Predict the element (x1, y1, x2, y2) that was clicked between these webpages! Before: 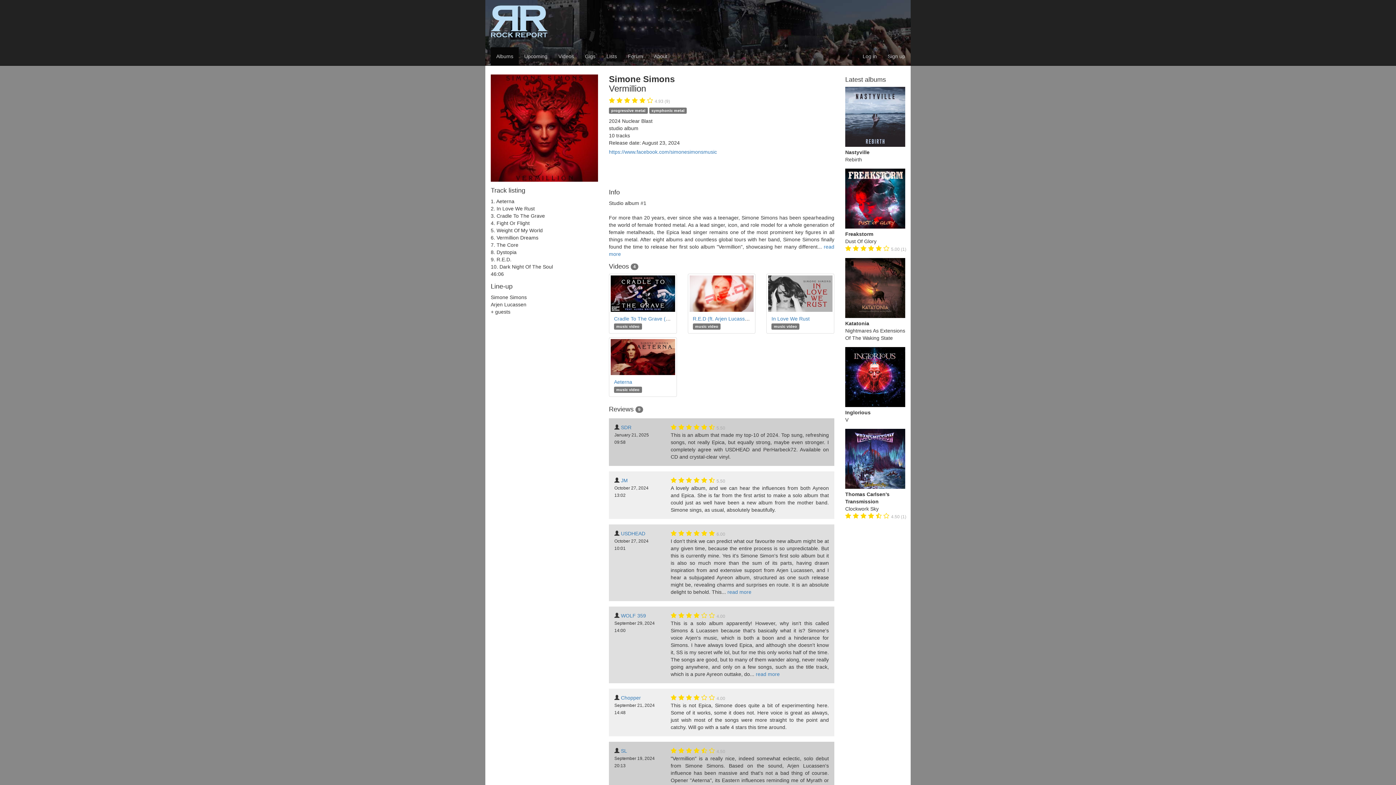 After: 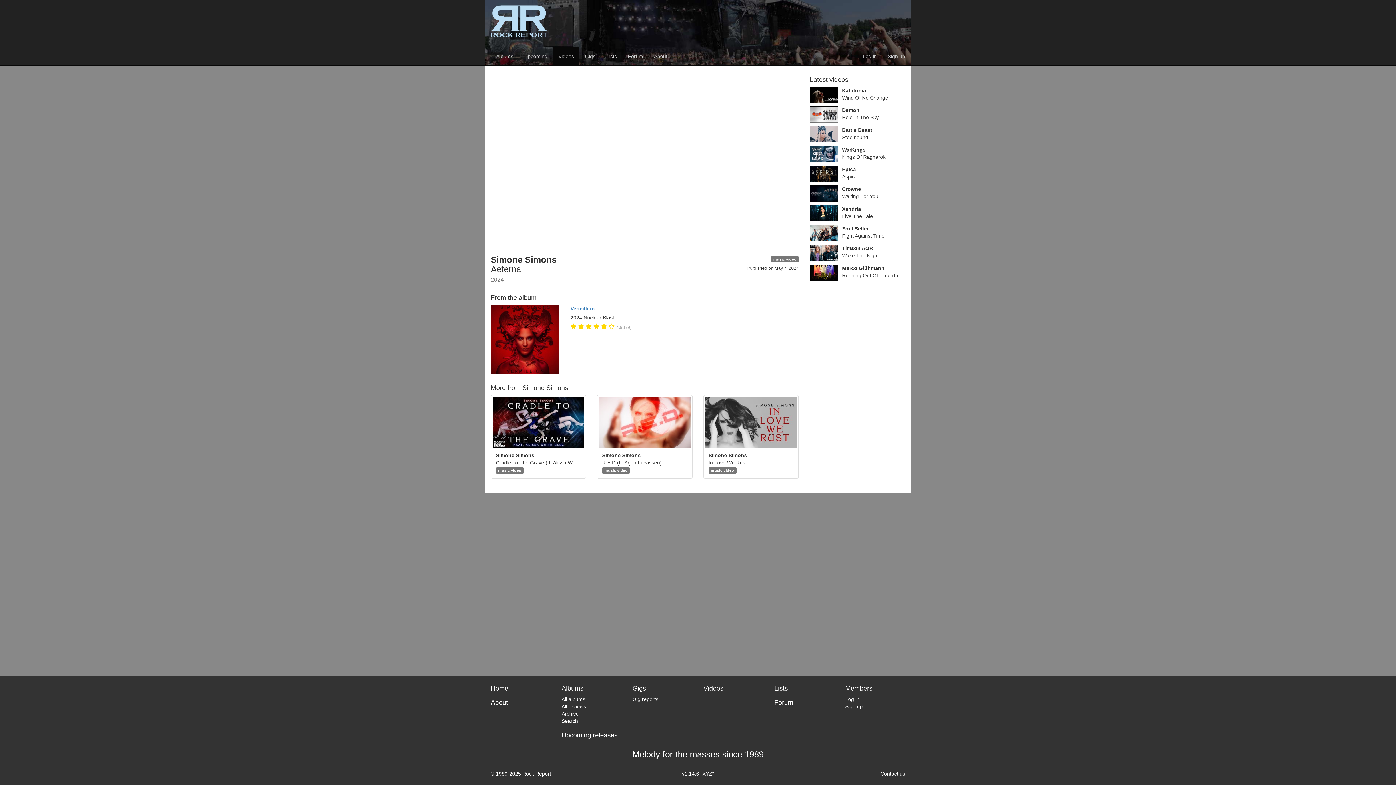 Action: bbox: (610, 339, 675, 375)